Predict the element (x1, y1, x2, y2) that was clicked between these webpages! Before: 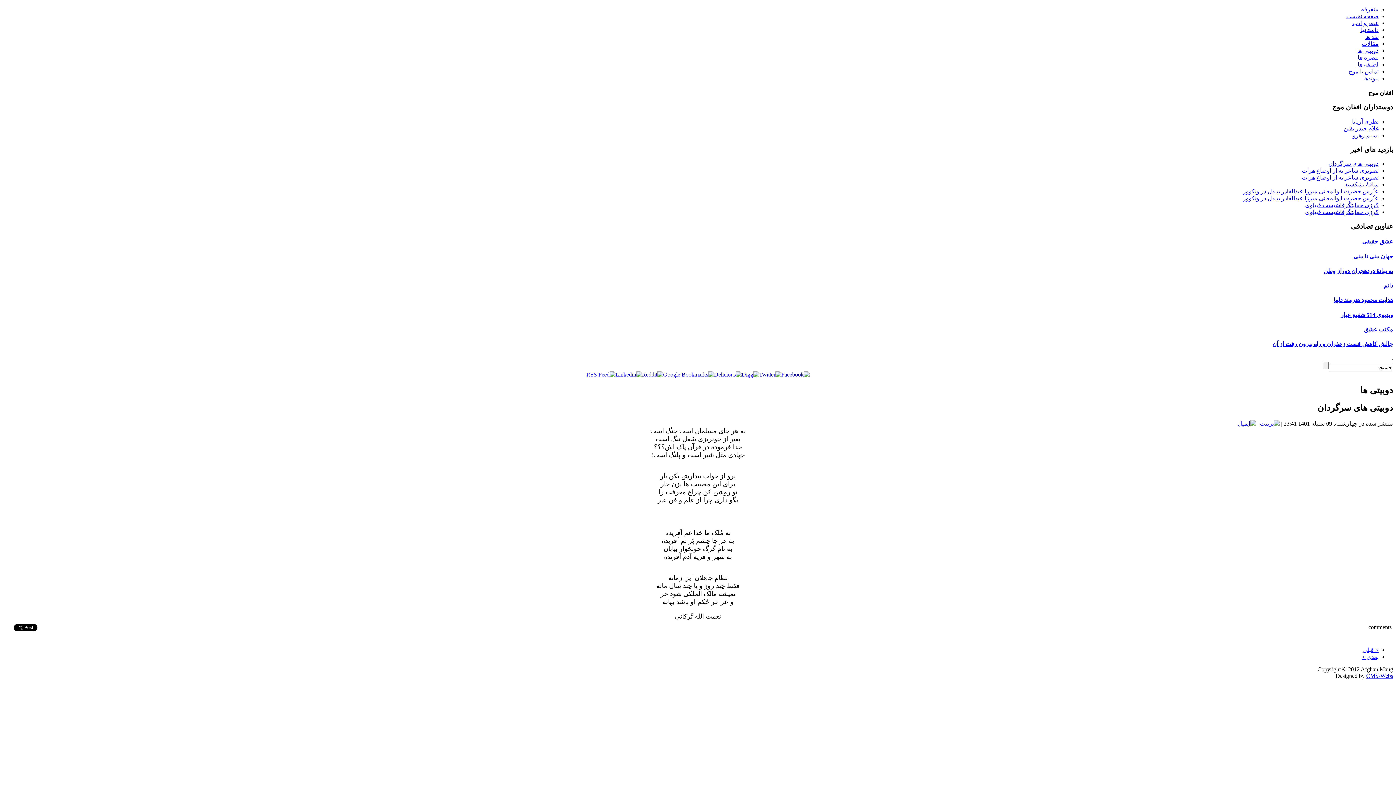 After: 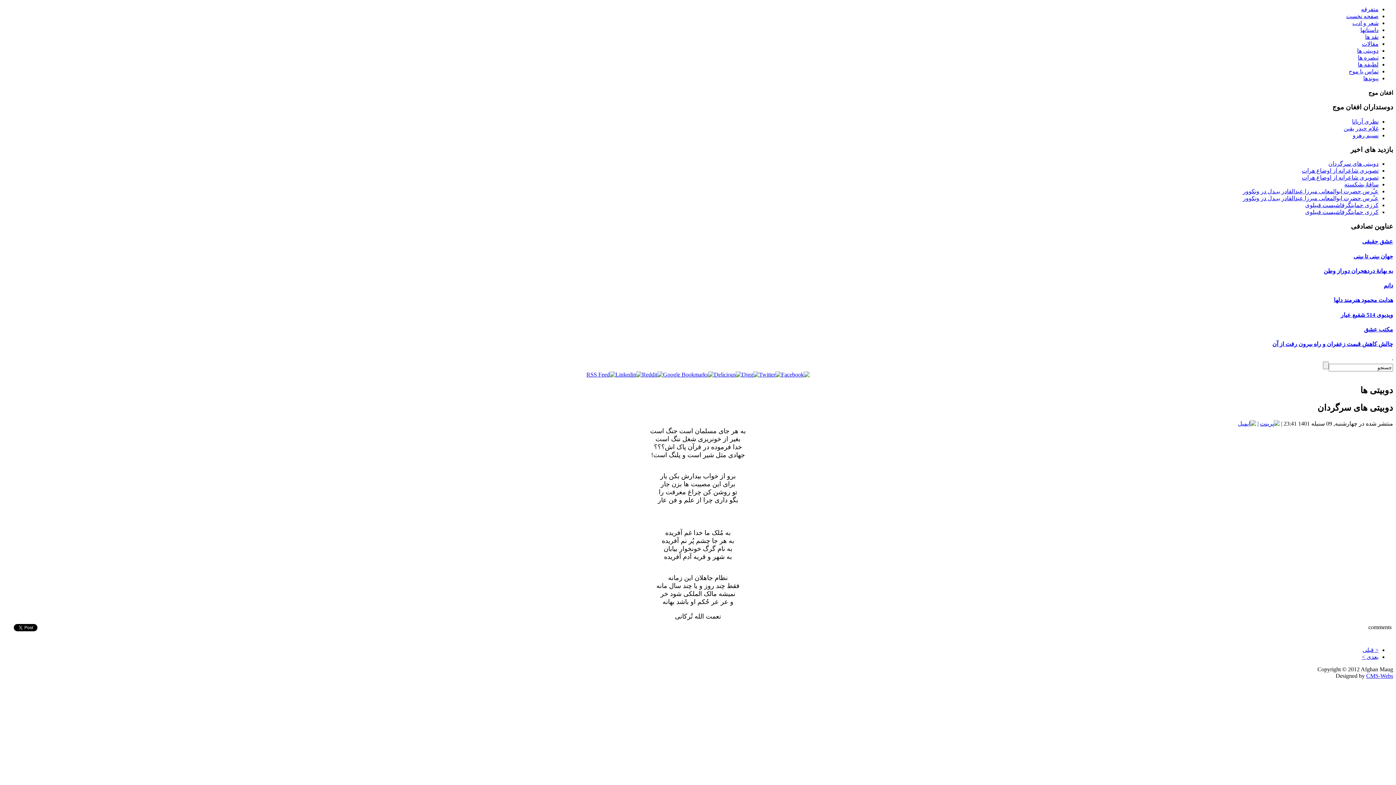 Action: bbox: (663, 371, 714, 377)